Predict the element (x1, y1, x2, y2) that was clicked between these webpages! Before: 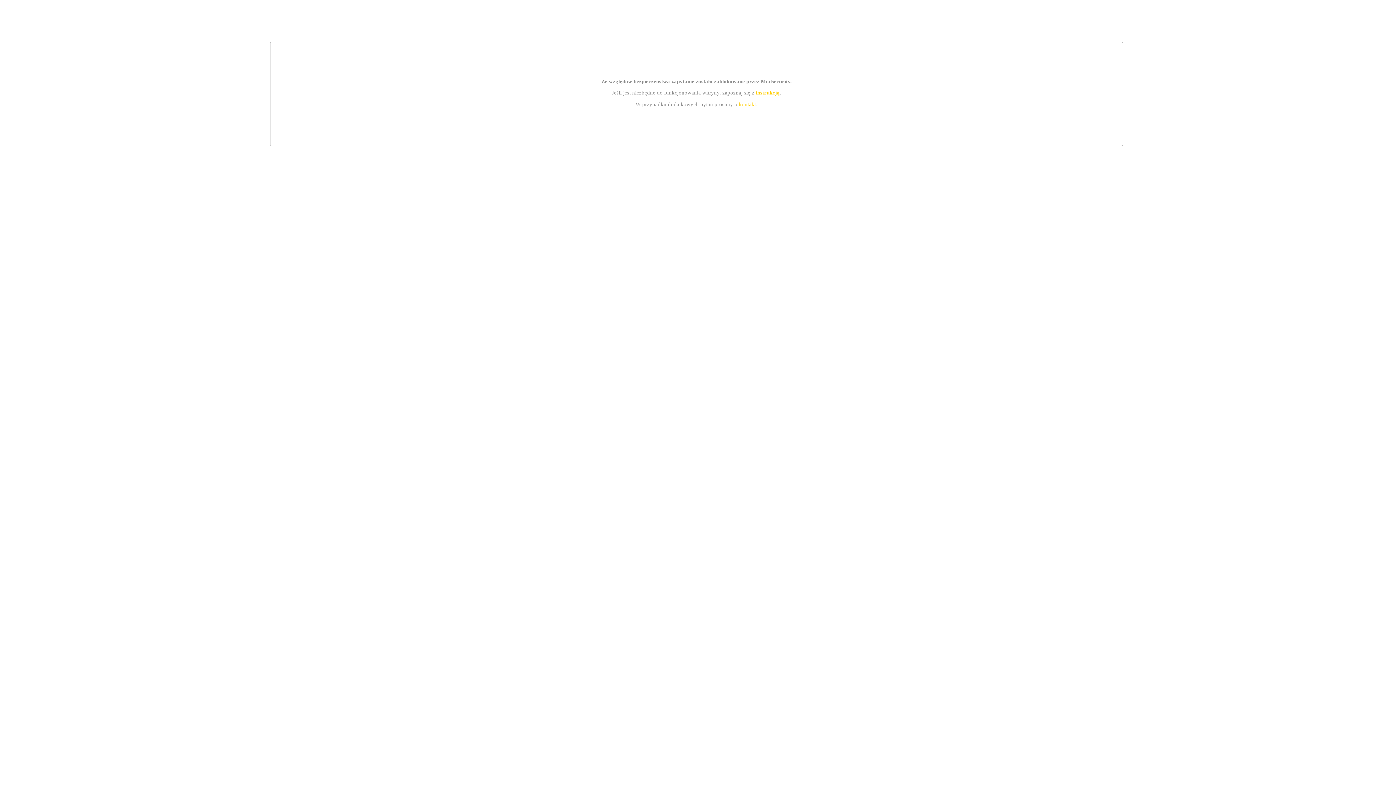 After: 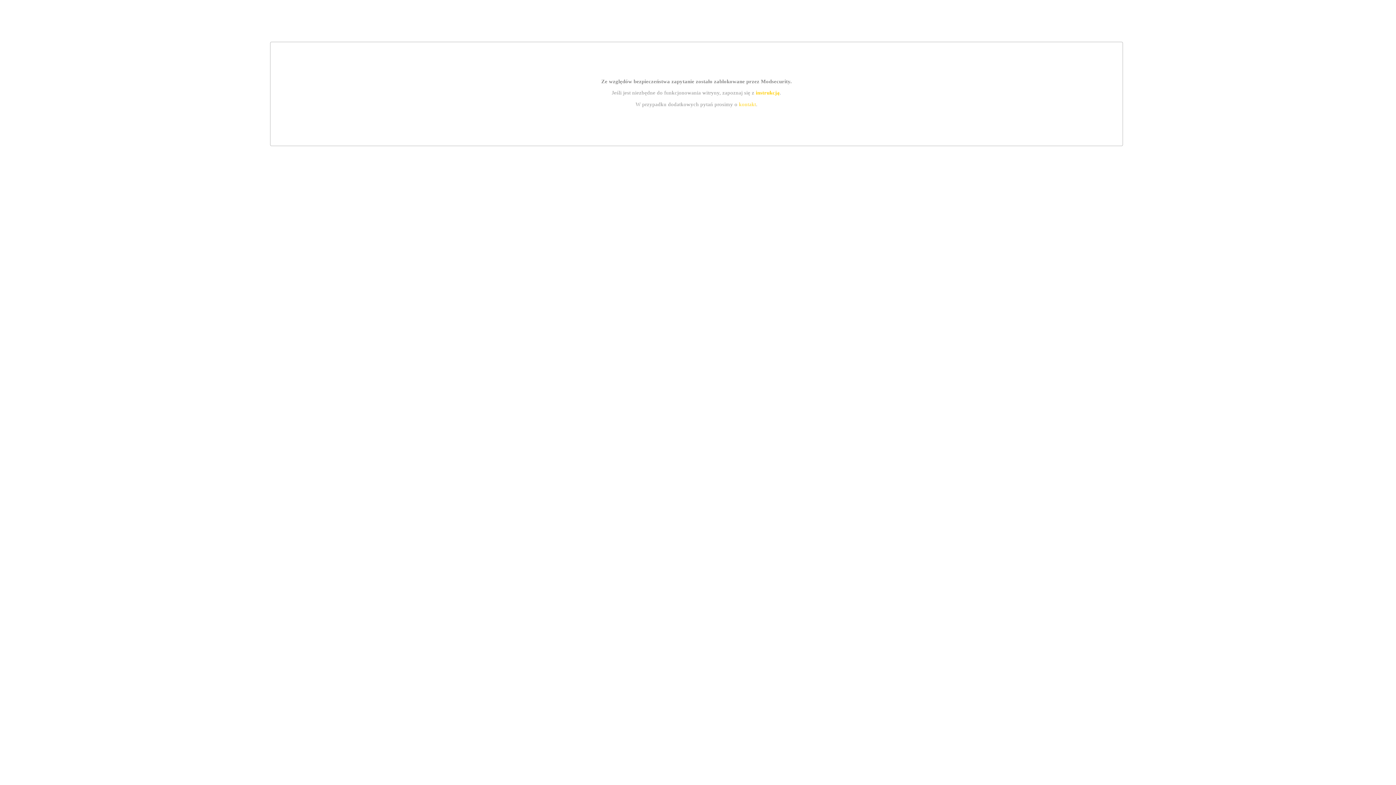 Action: bbox: (755, 89, 779, 95) label: instrukcją